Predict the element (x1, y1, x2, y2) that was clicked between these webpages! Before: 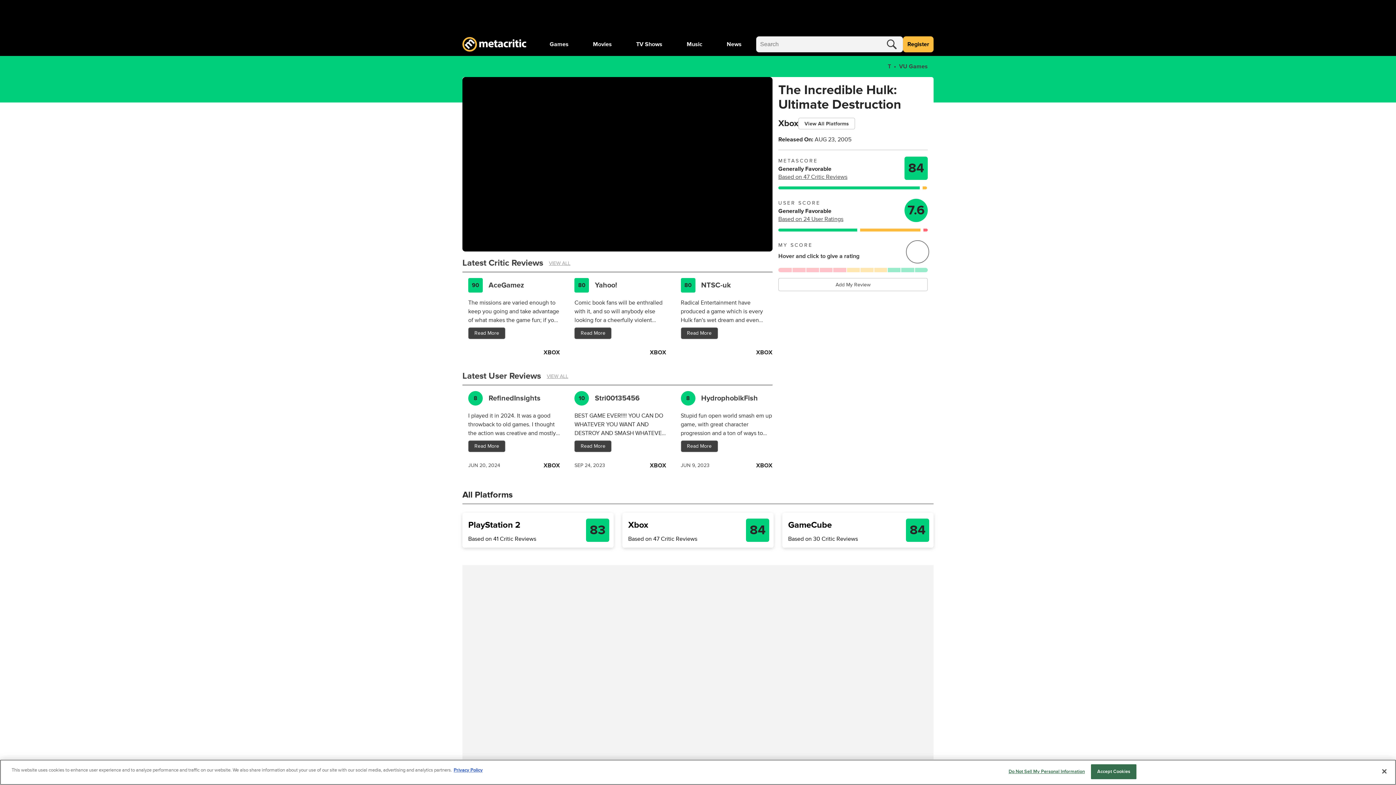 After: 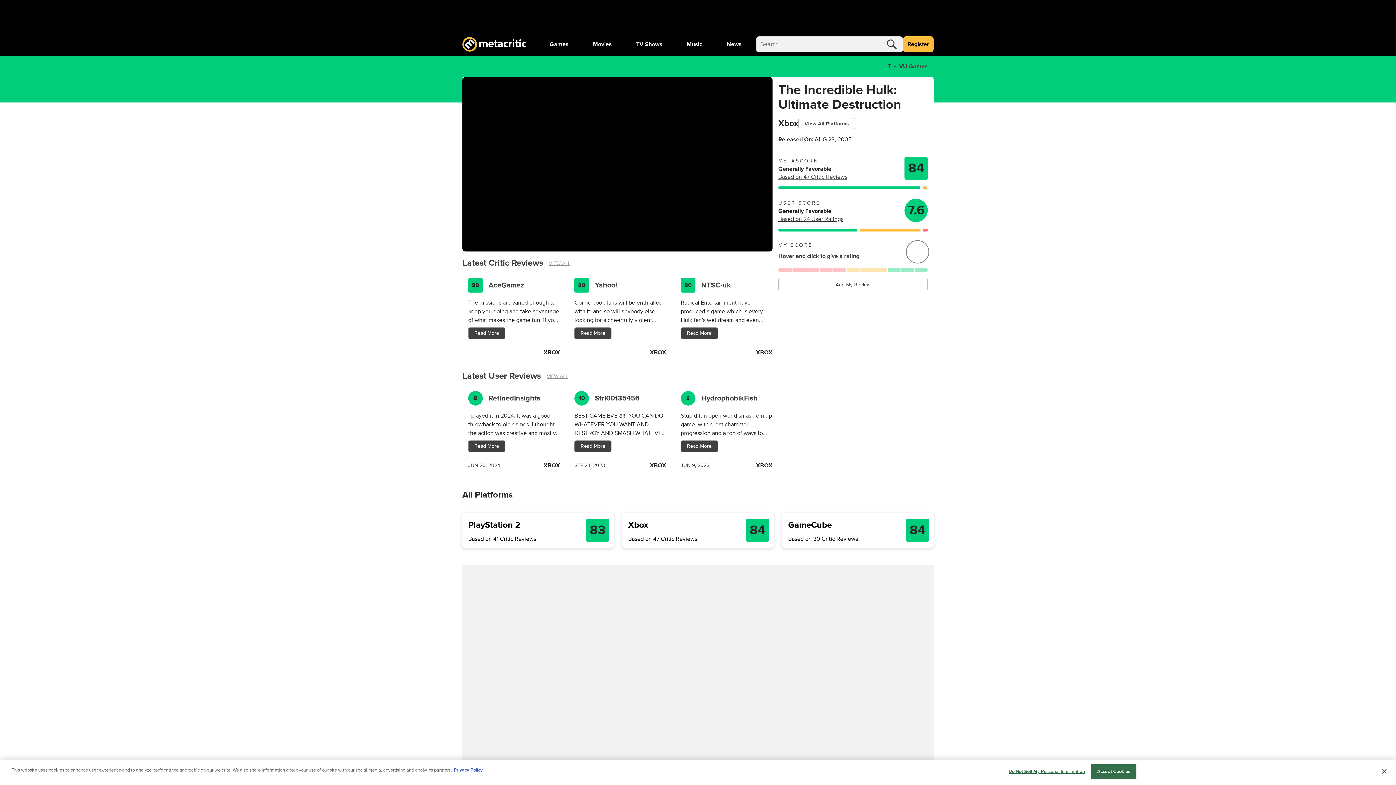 Action: label: RefinedInsights bbox: (488, 393, 554, 403)